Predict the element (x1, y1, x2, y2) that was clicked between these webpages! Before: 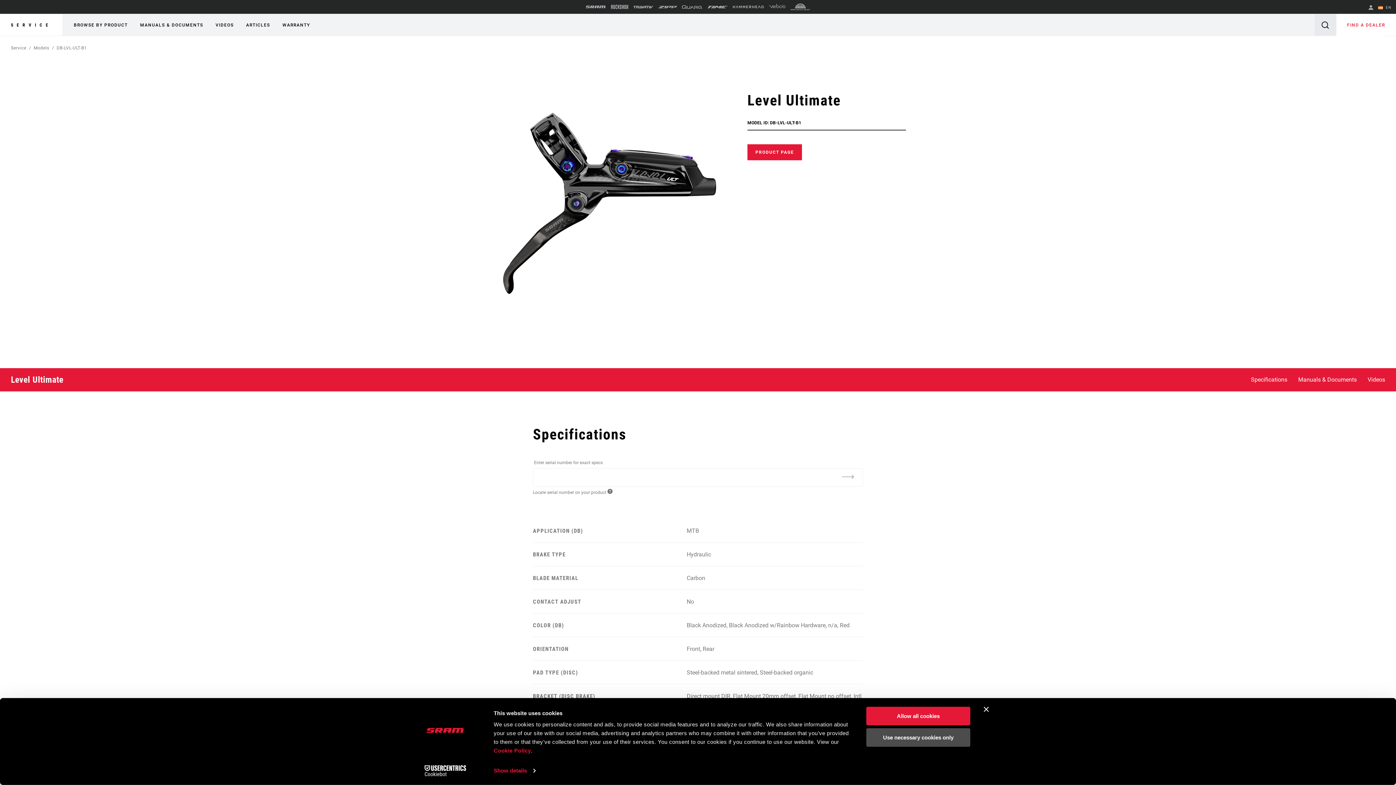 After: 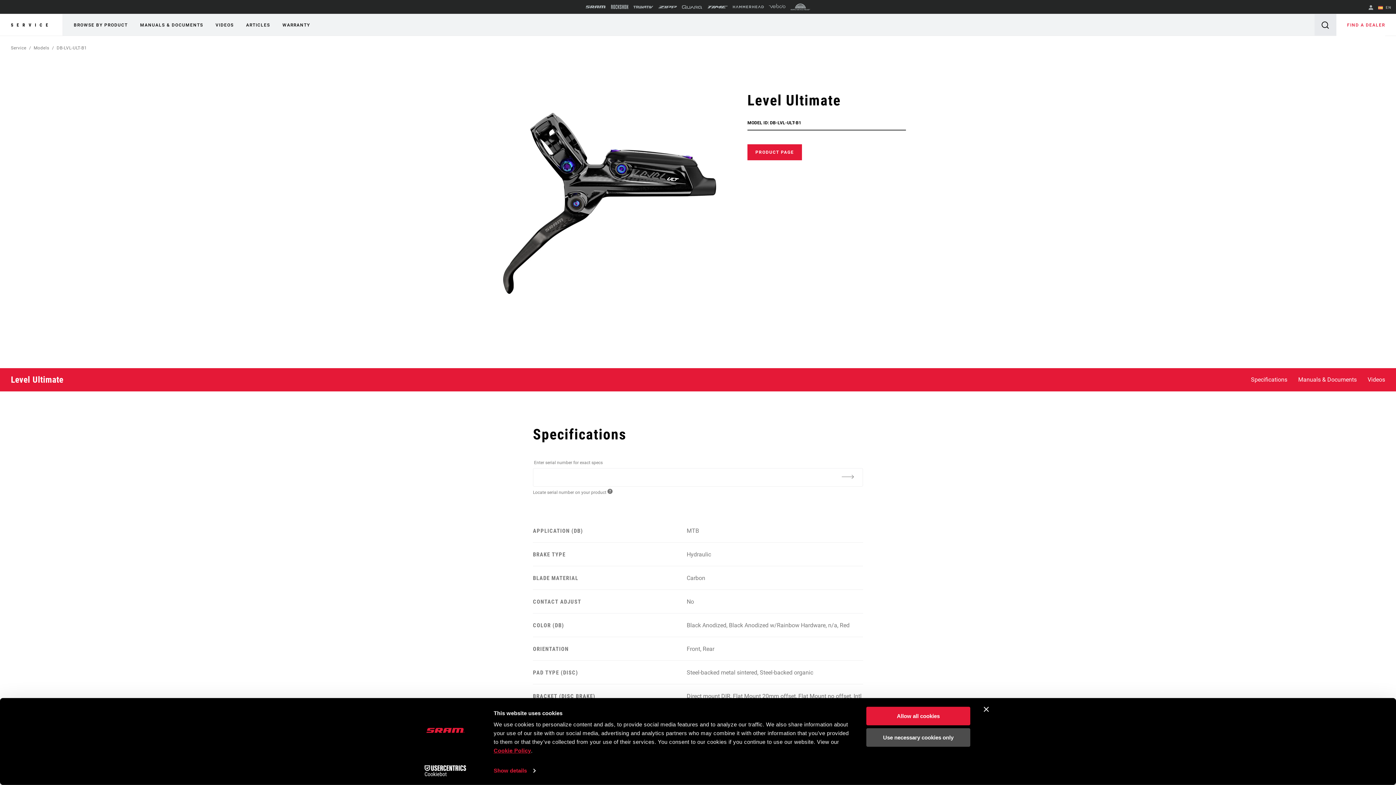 Action: bbox: (493, 747, 531, 754) label: Cookie Policy